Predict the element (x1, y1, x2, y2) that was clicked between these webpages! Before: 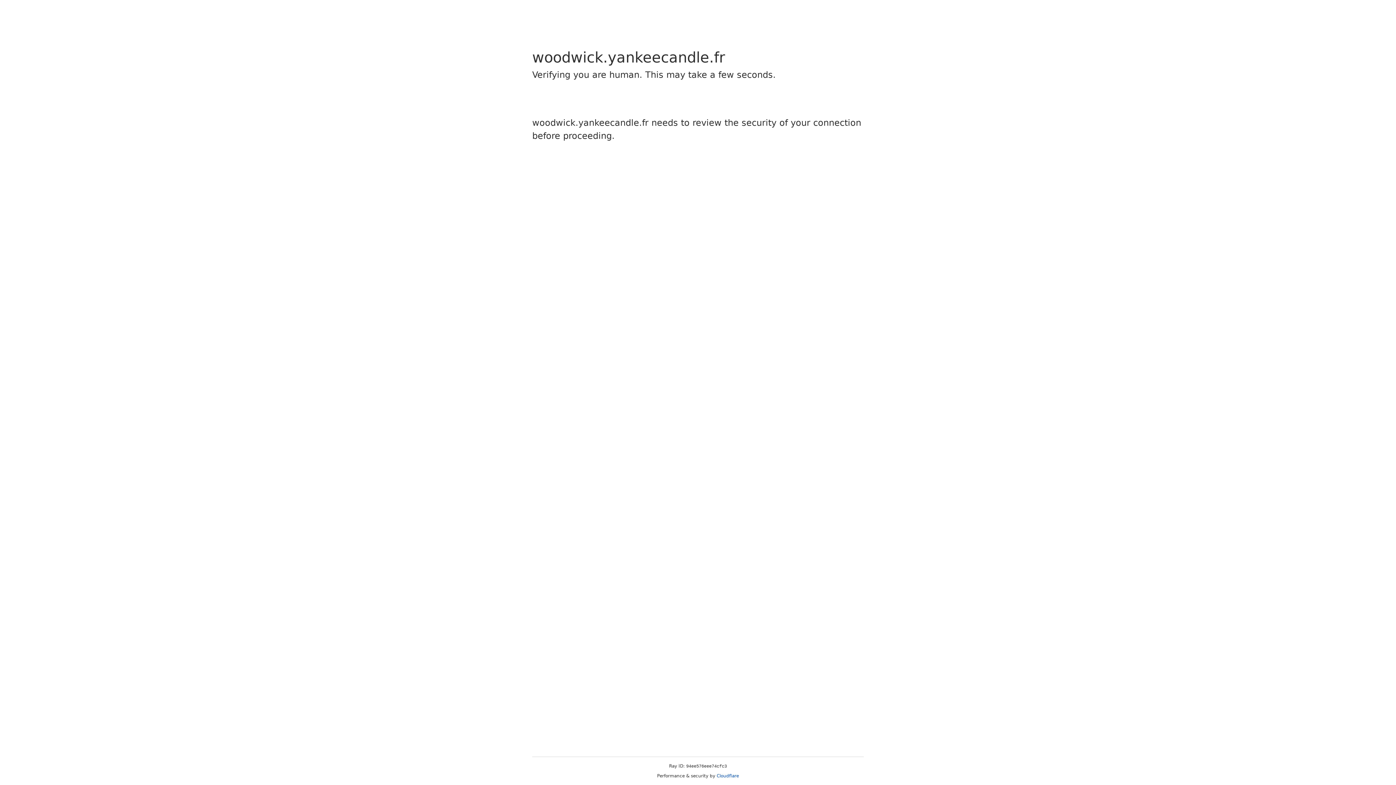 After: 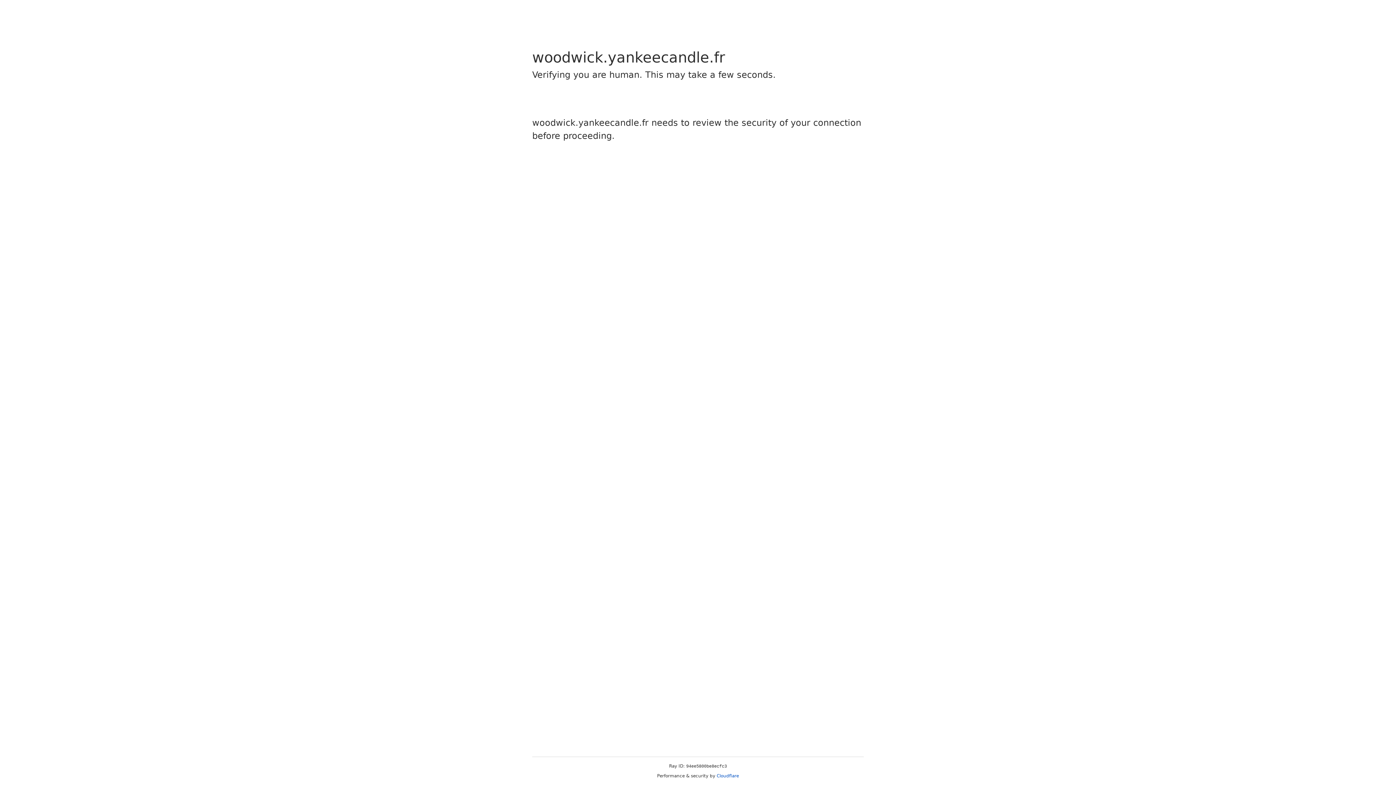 Action: label: Cloudflare bbox: (716, 773, 739, 778)